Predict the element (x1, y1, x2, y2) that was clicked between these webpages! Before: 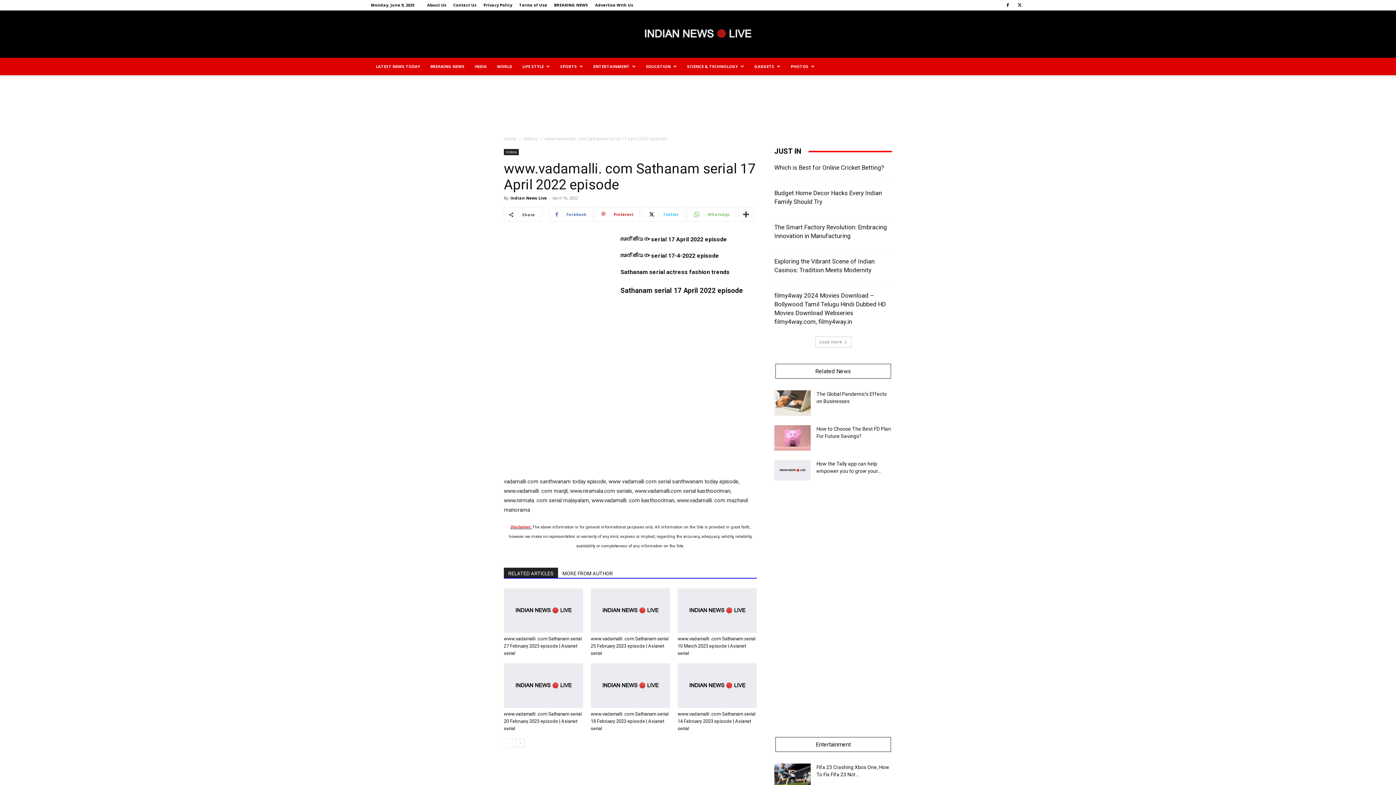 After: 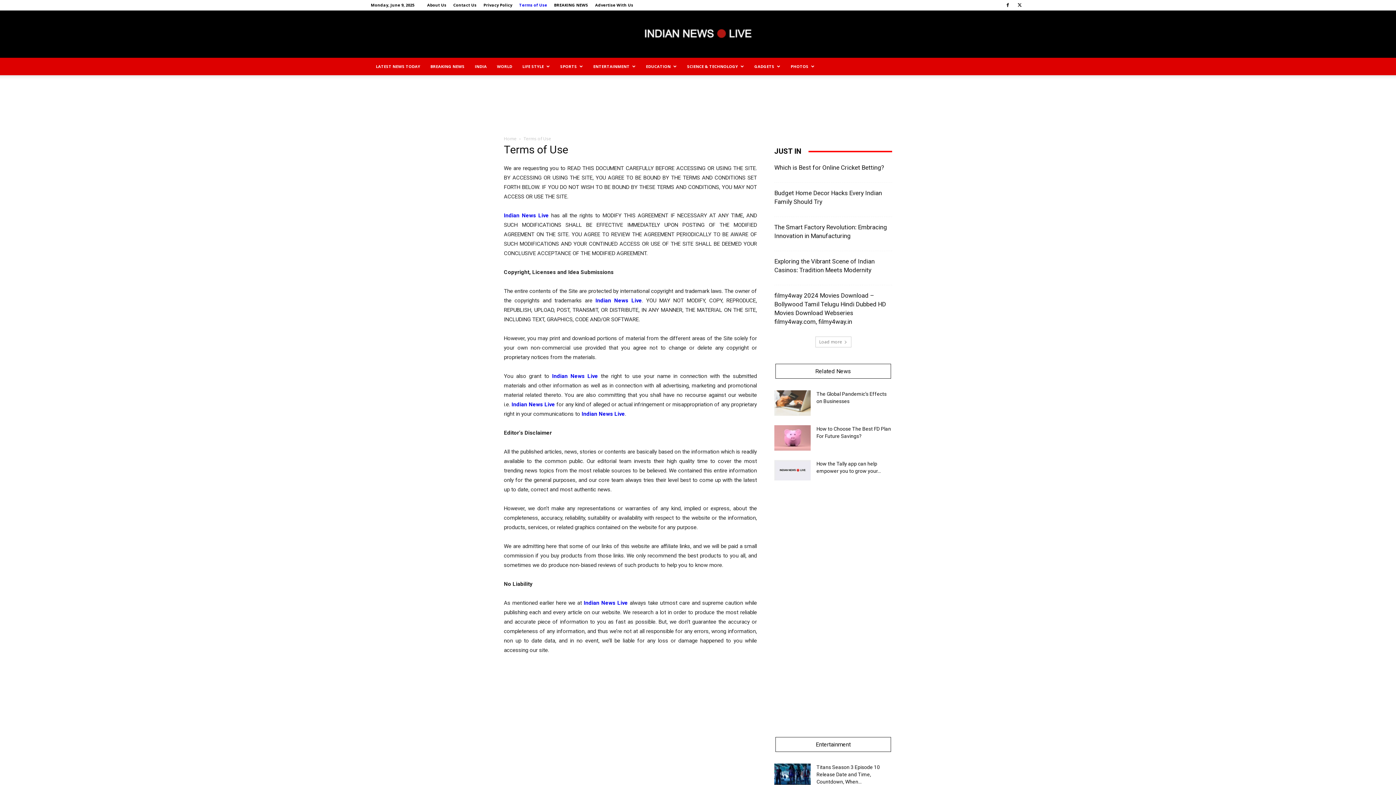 Action: bbox: (519, 2, 547, 7) label: Terms of Use